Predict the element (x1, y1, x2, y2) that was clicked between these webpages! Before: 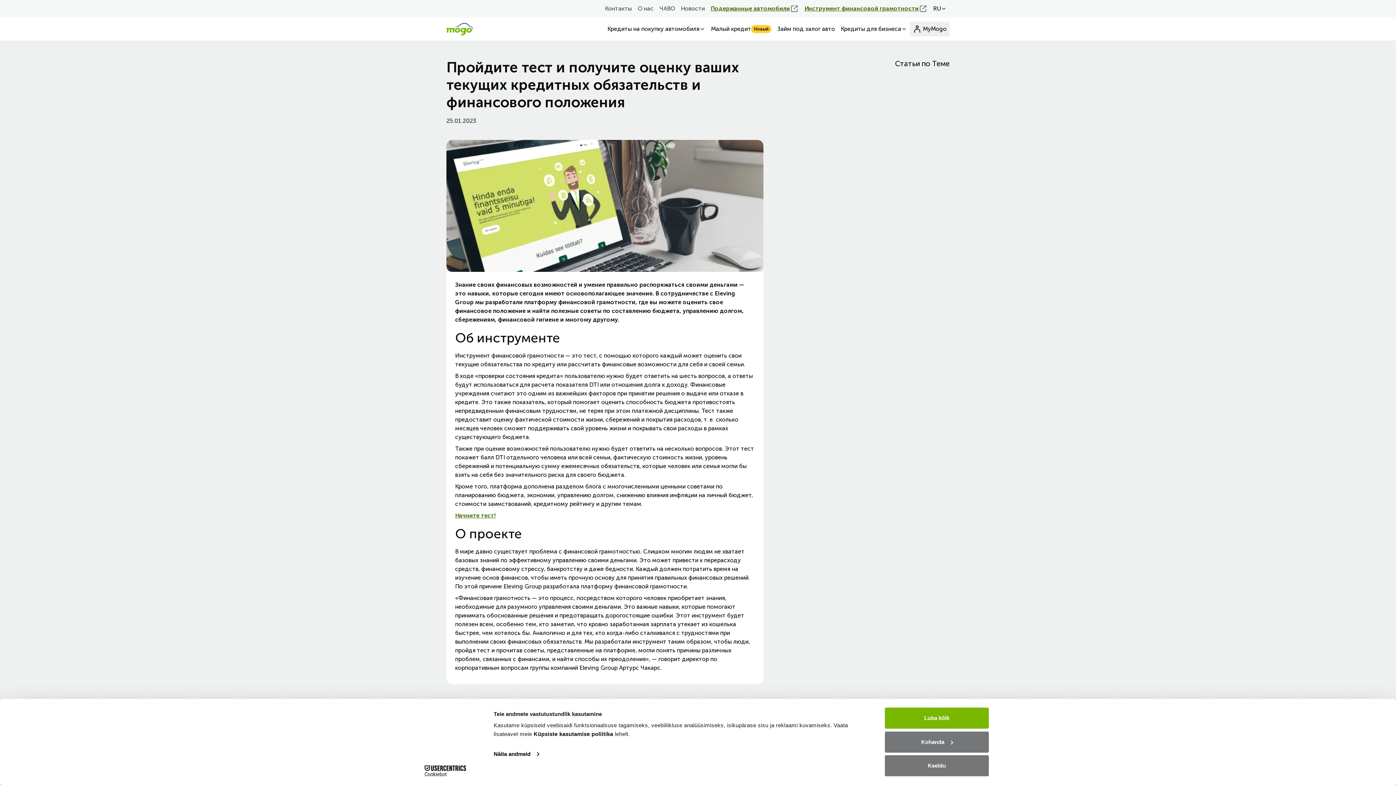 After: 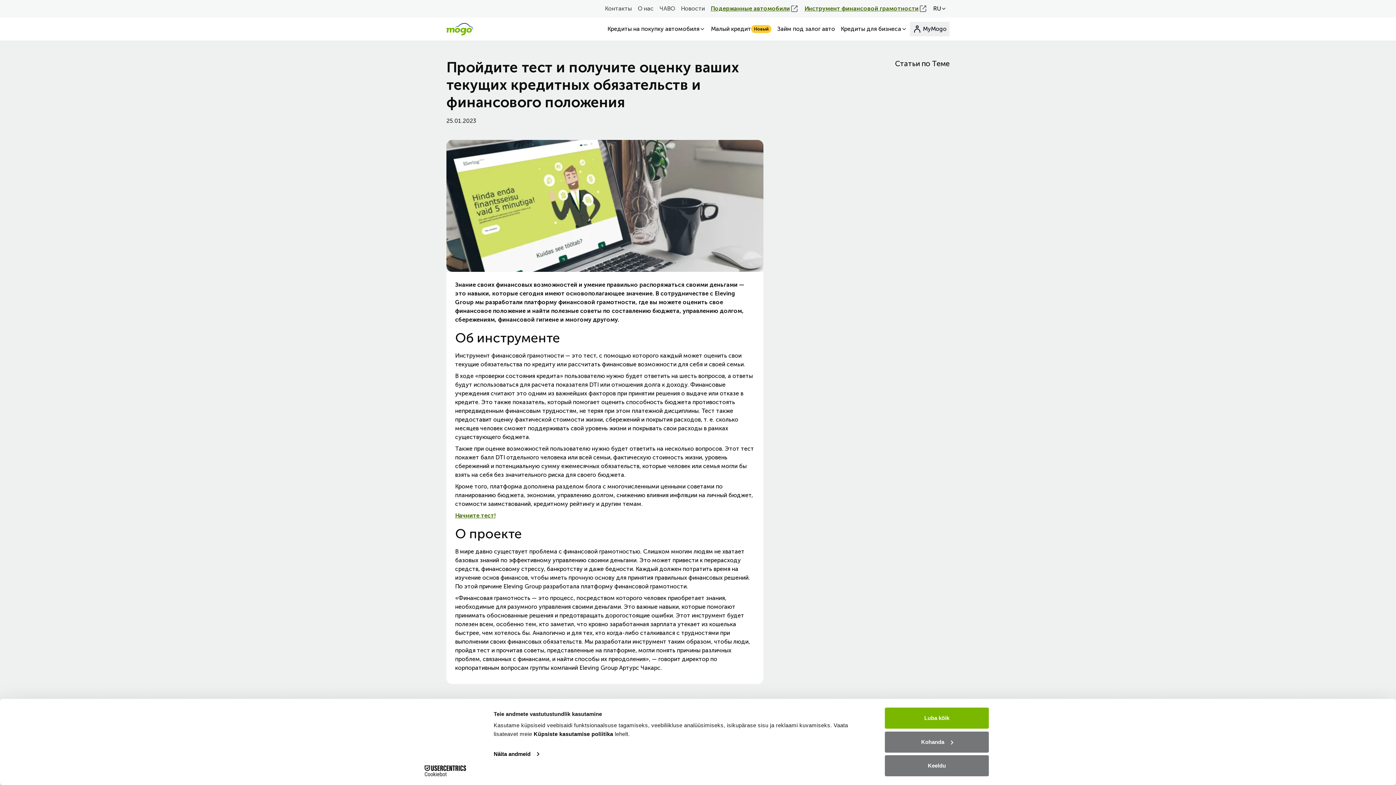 Action: bbox: (455, 512, 495, 519) label: Начните тест!